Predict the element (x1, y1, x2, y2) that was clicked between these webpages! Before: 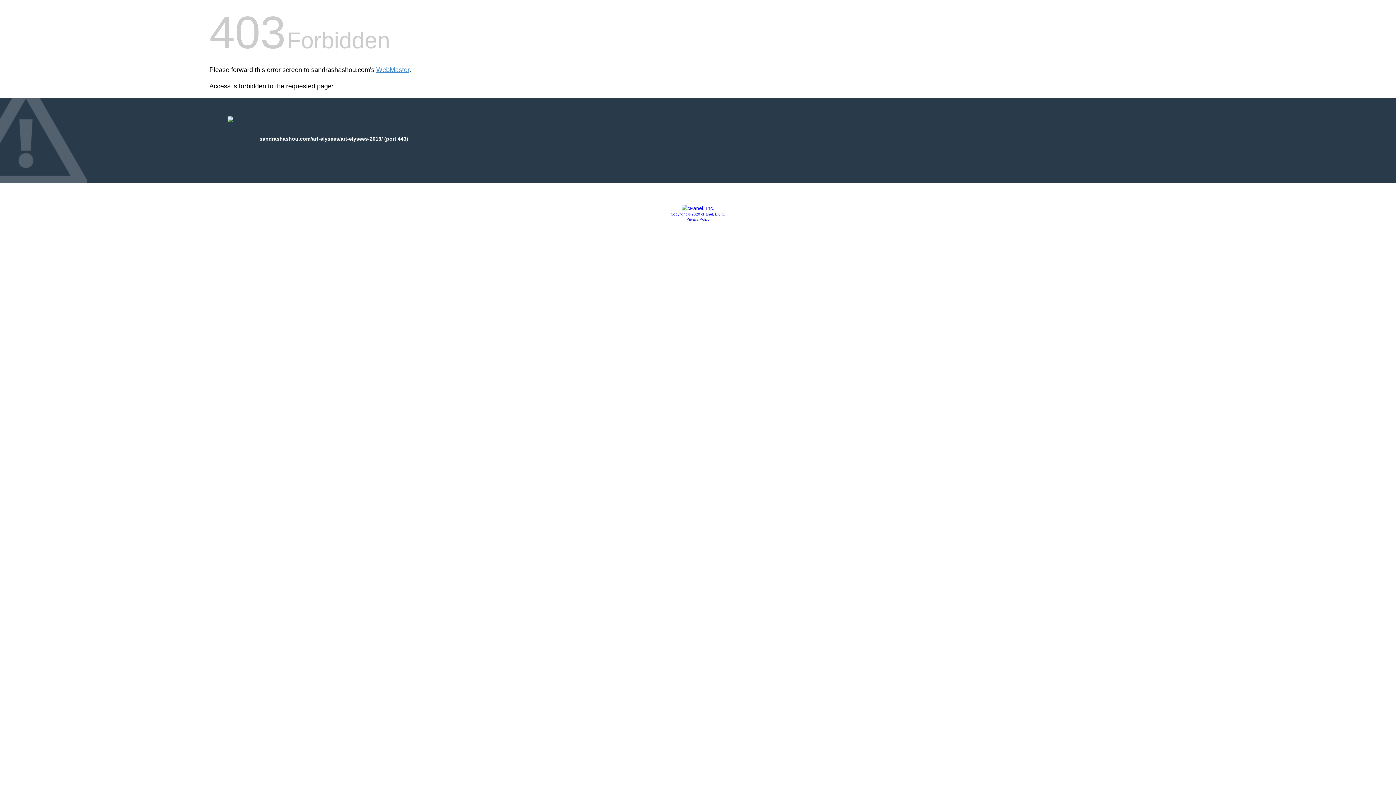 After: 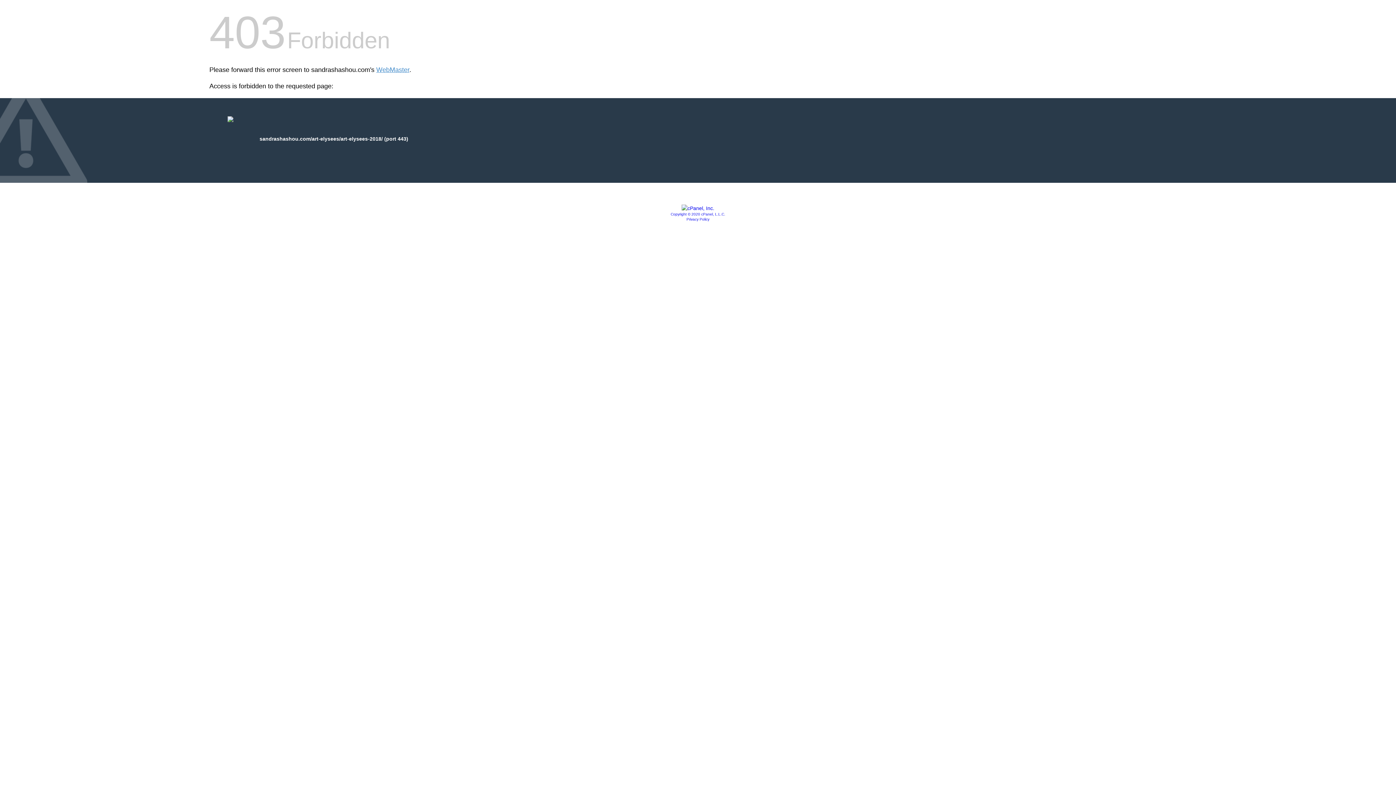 Action: bbox: (686, 217, 709, 221) label: Privacy Policy